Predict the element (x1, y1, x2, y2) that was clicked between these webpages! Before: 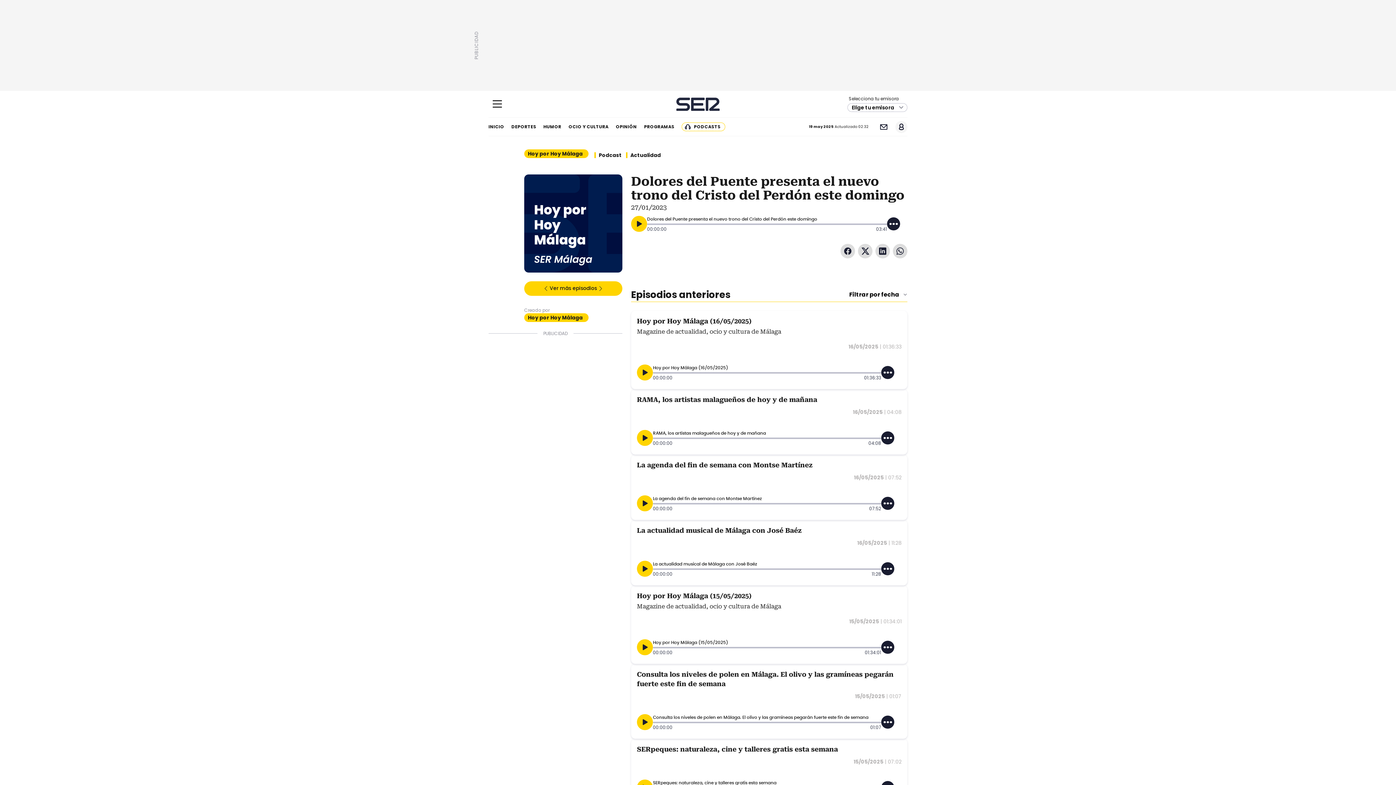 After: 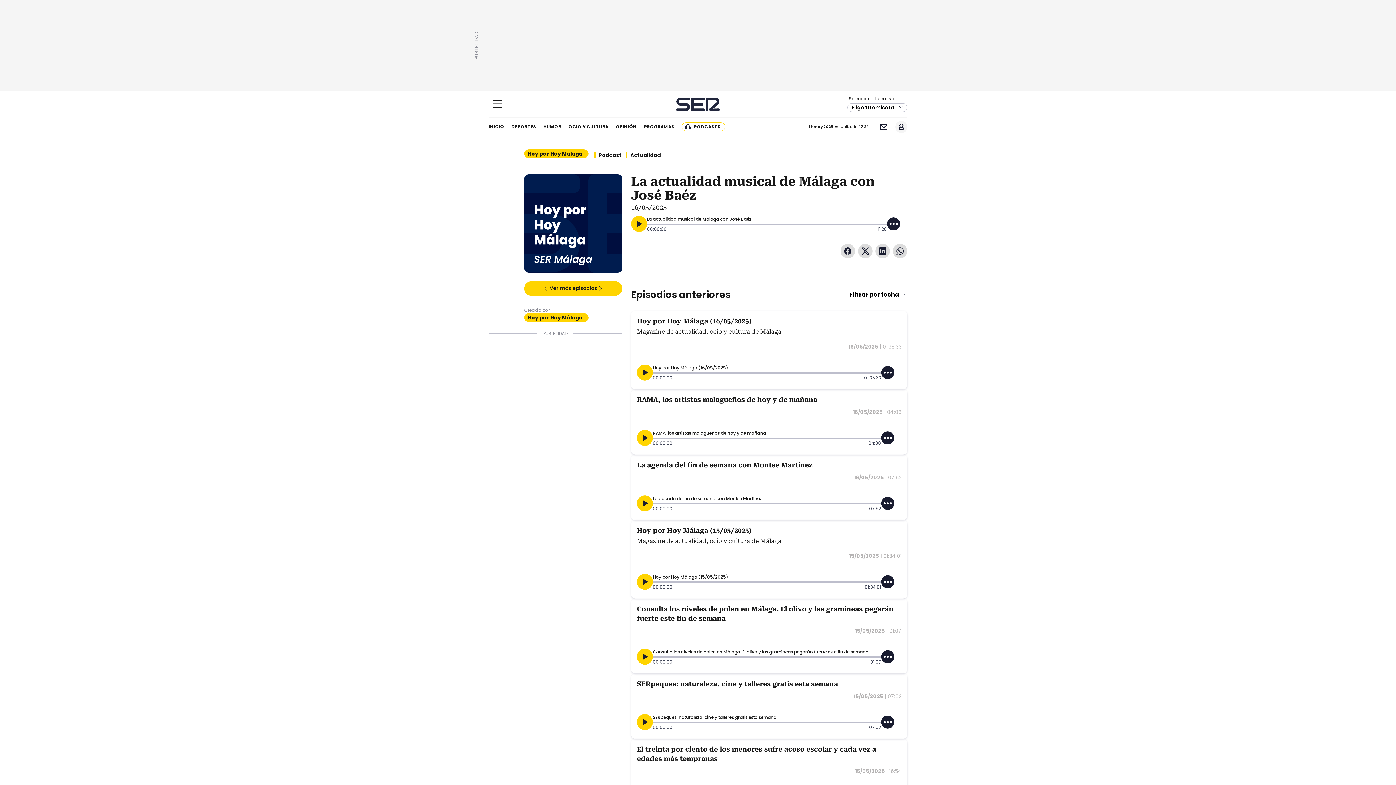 Action: bbox: (637, 526, 801, 534) label: La actualidad musical de Málaga con José Baéz